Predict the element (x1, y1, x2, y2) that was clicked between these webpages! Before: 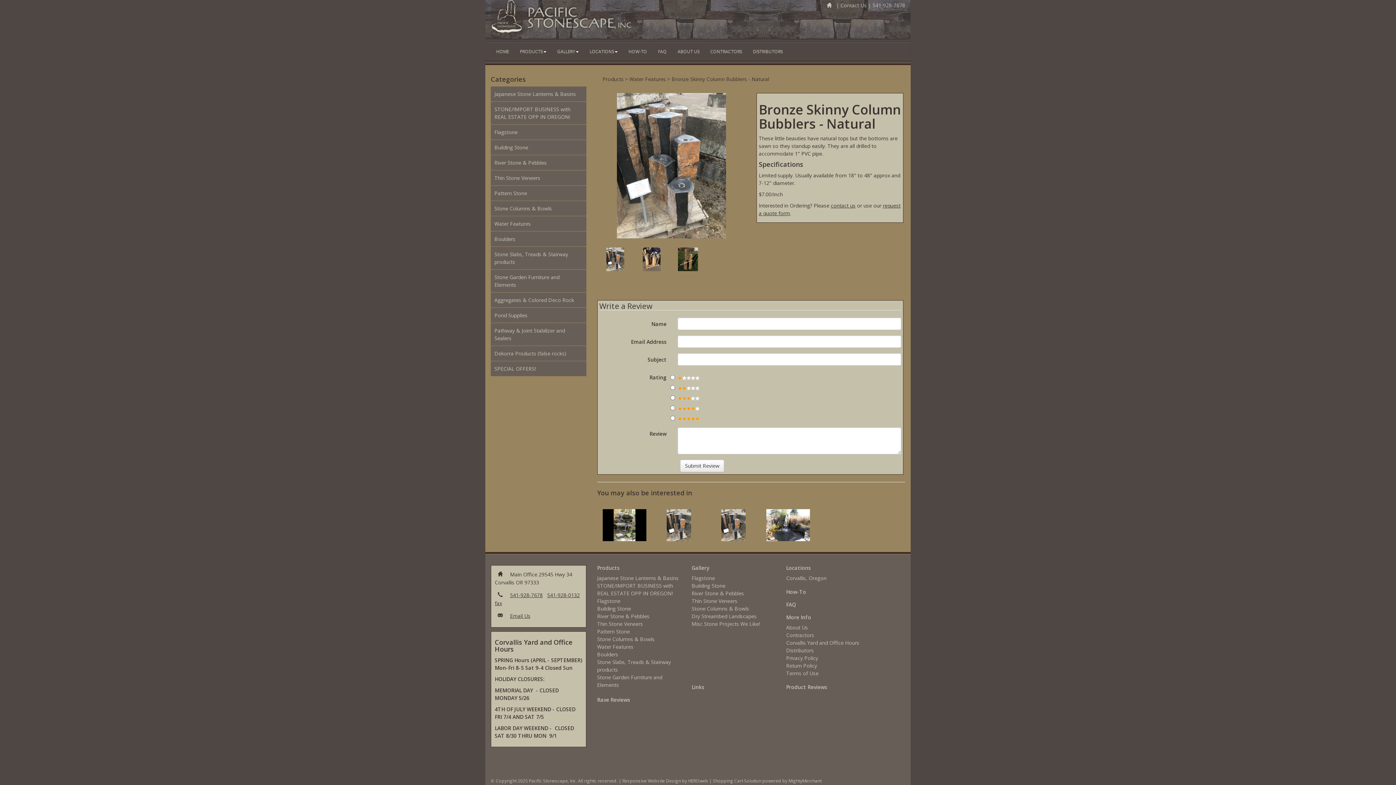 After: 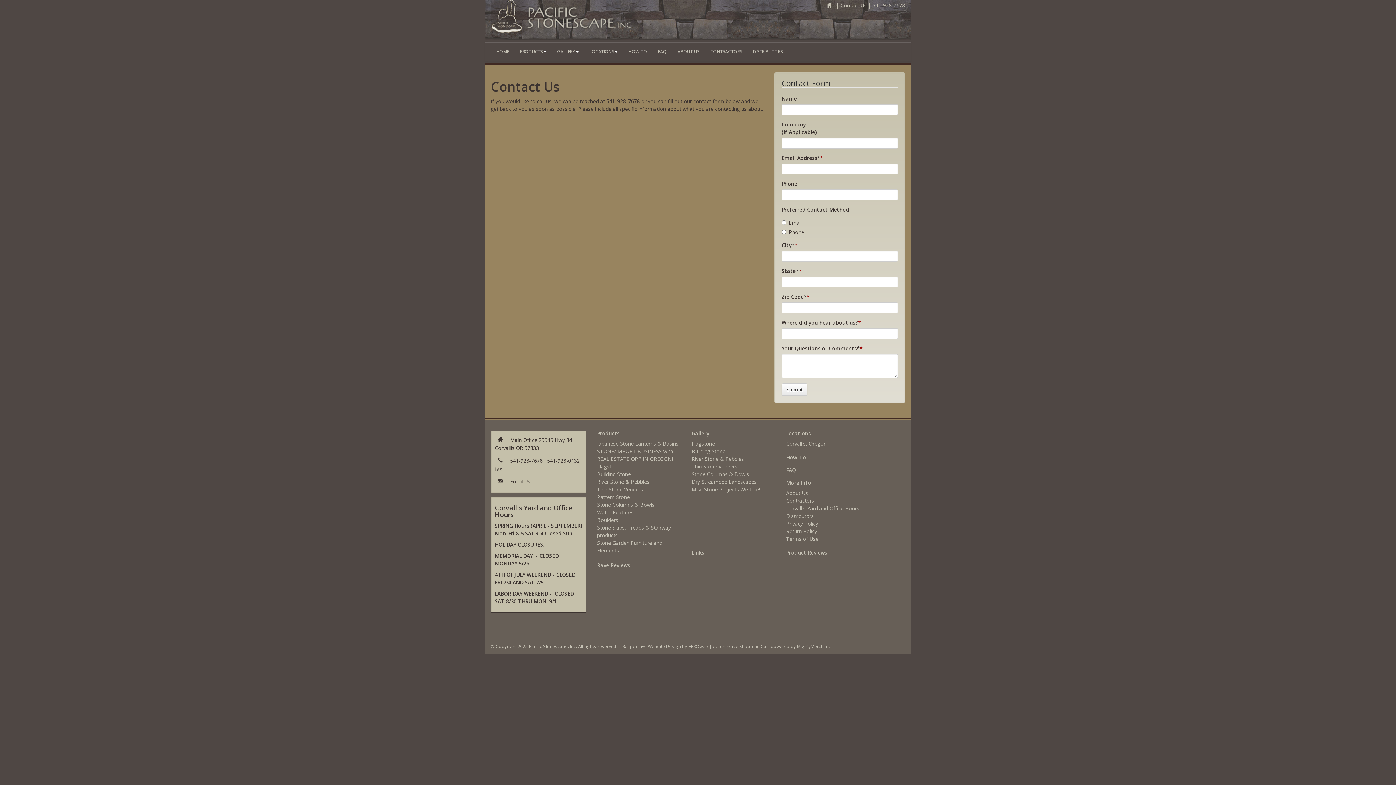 Action: label: Email Us bbox: (510, 612, 530, 619)